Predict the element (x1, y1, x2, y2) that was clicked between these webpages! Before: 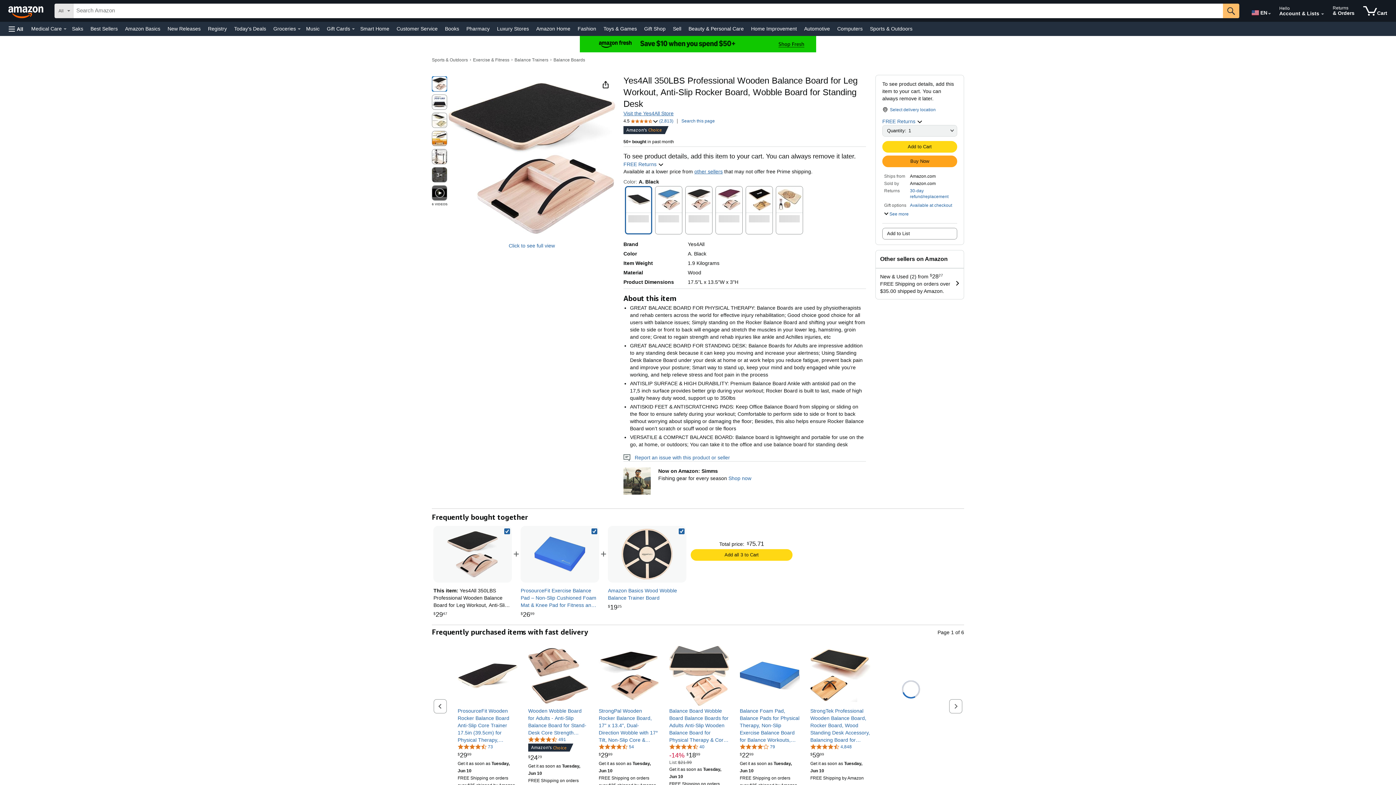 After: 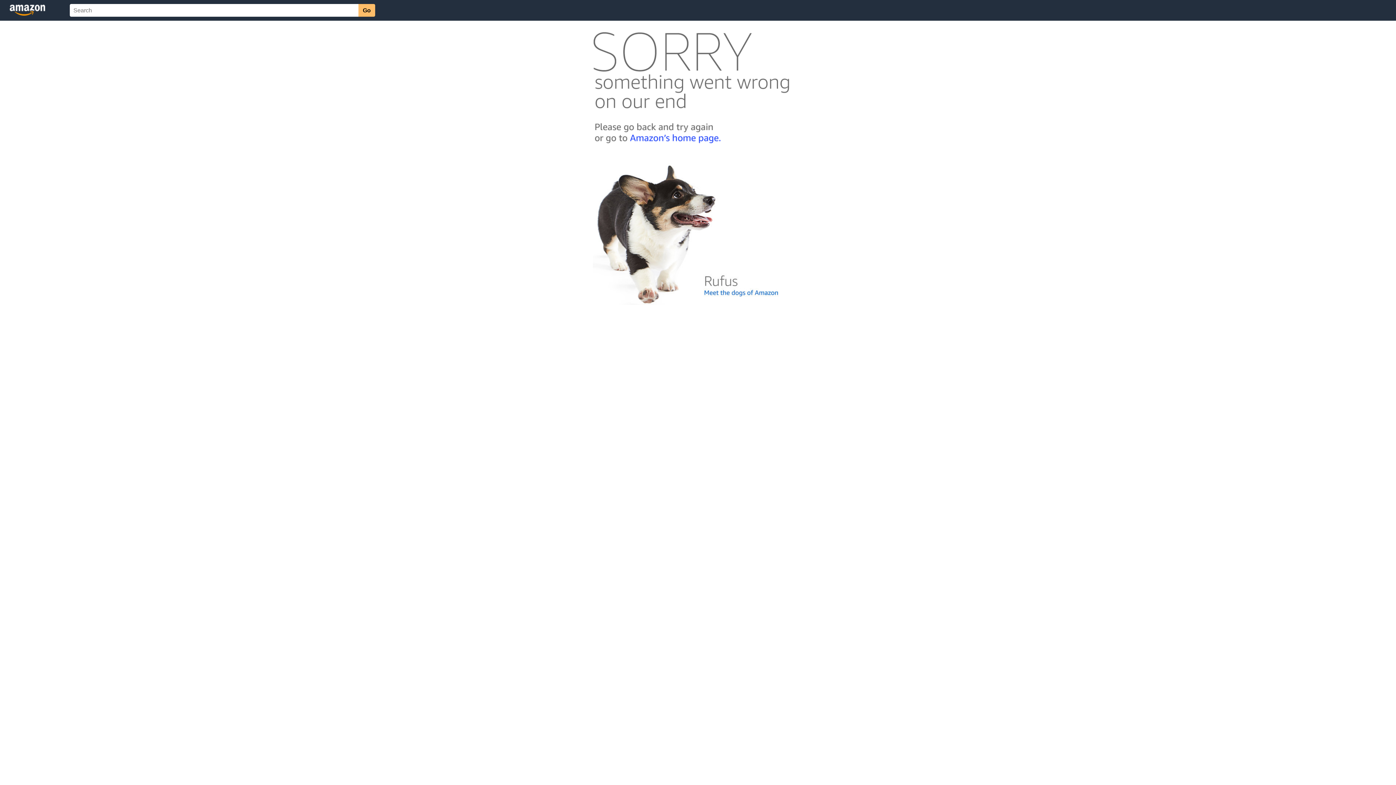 Action: bbox: (810, 752, 824, 758) label: $59.99
$59
.
99